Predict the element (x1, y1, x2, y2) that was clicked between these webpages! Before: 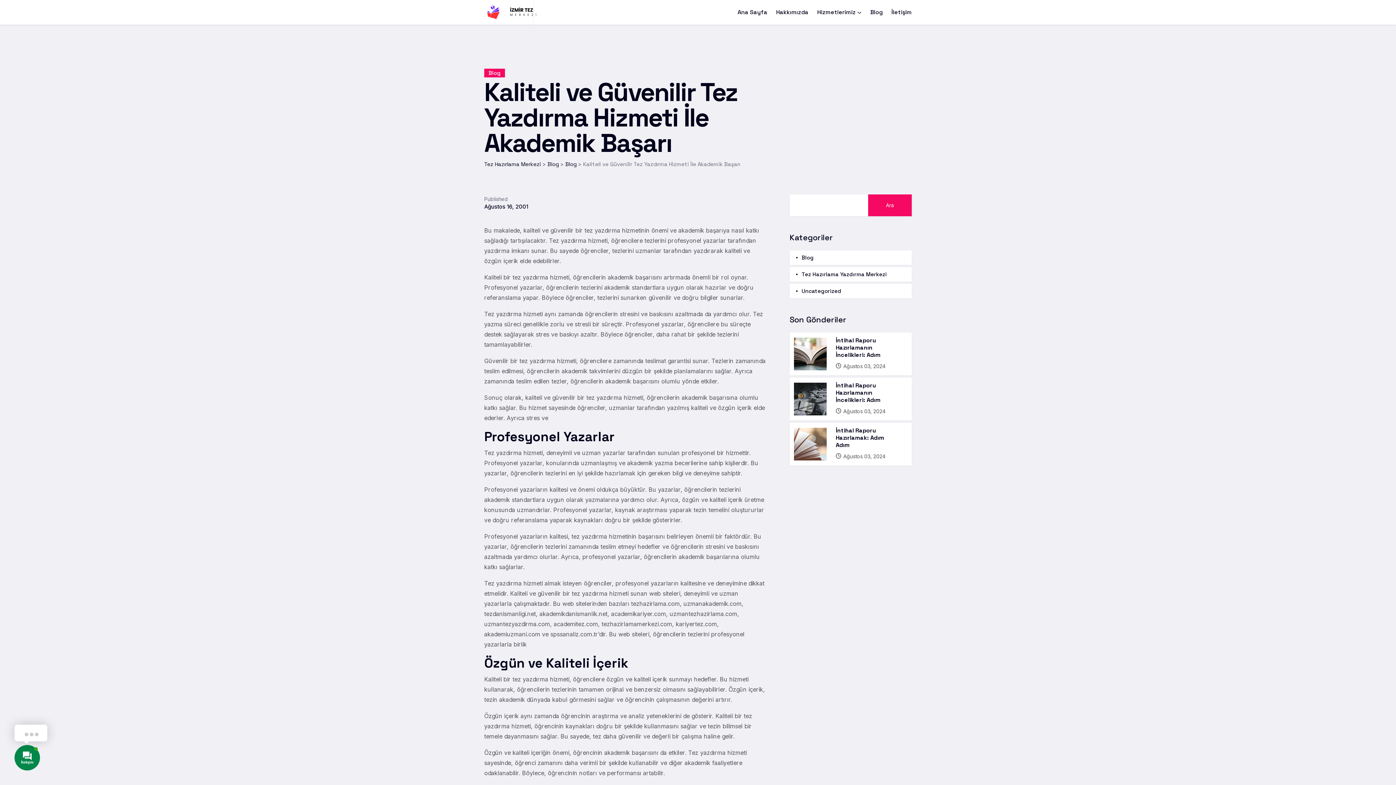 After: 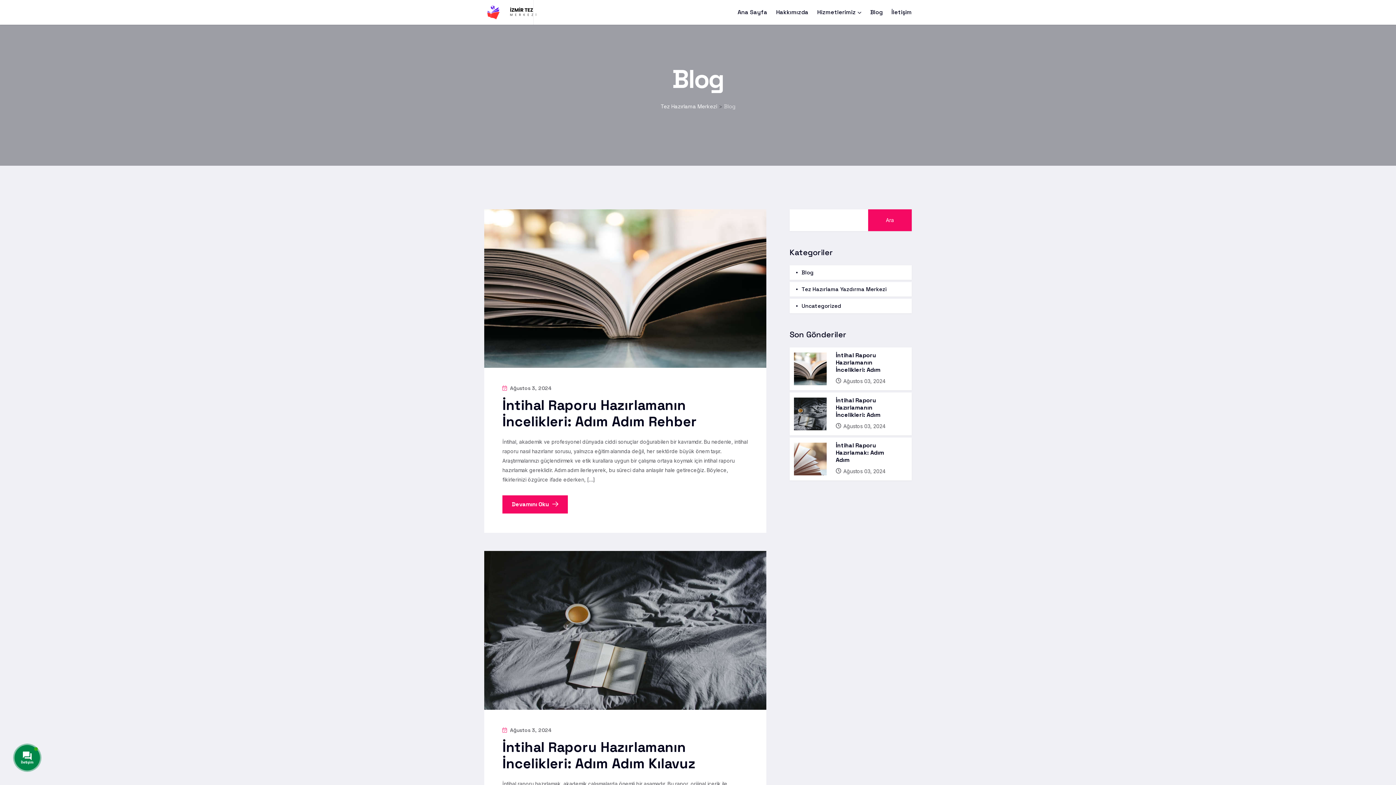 Action: bbox: (870, 0, 882, 23) label: Blog